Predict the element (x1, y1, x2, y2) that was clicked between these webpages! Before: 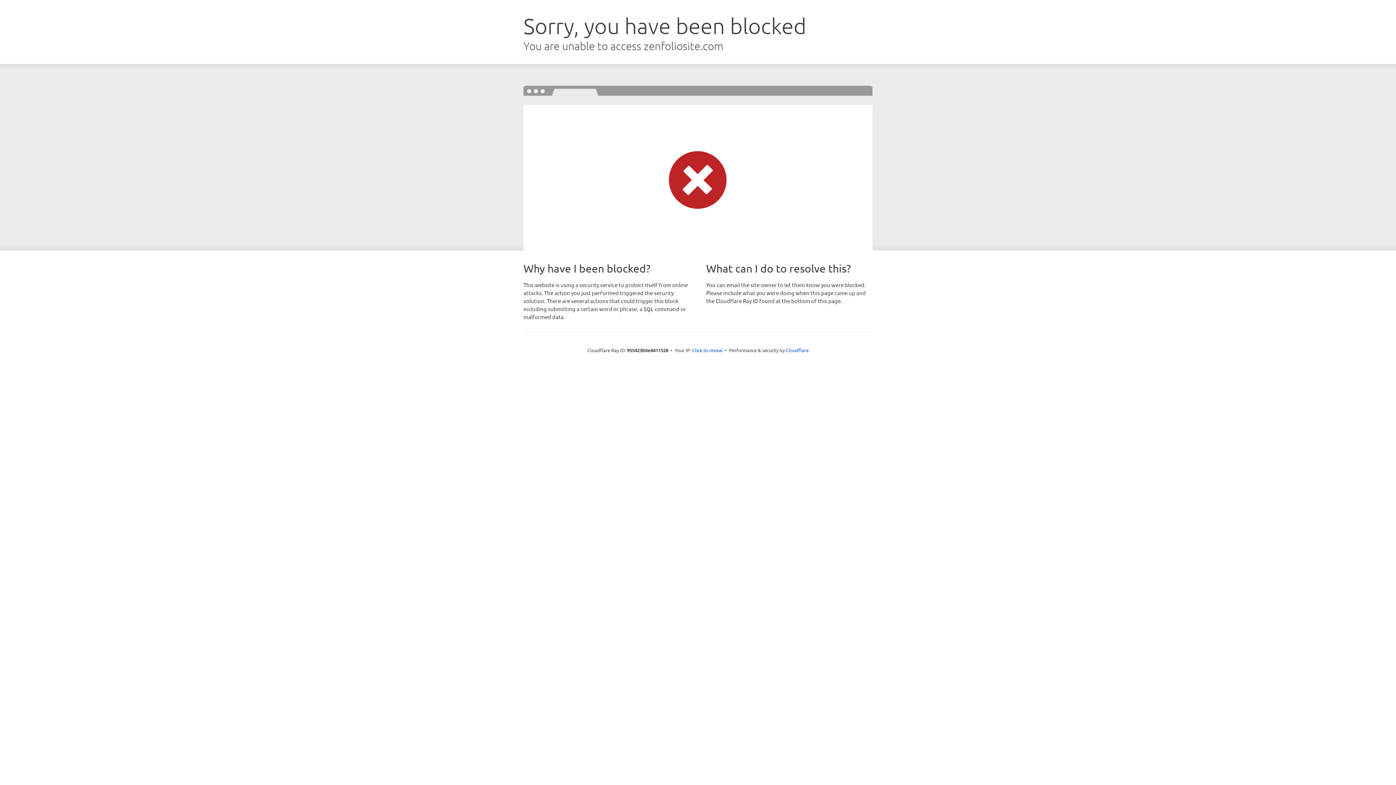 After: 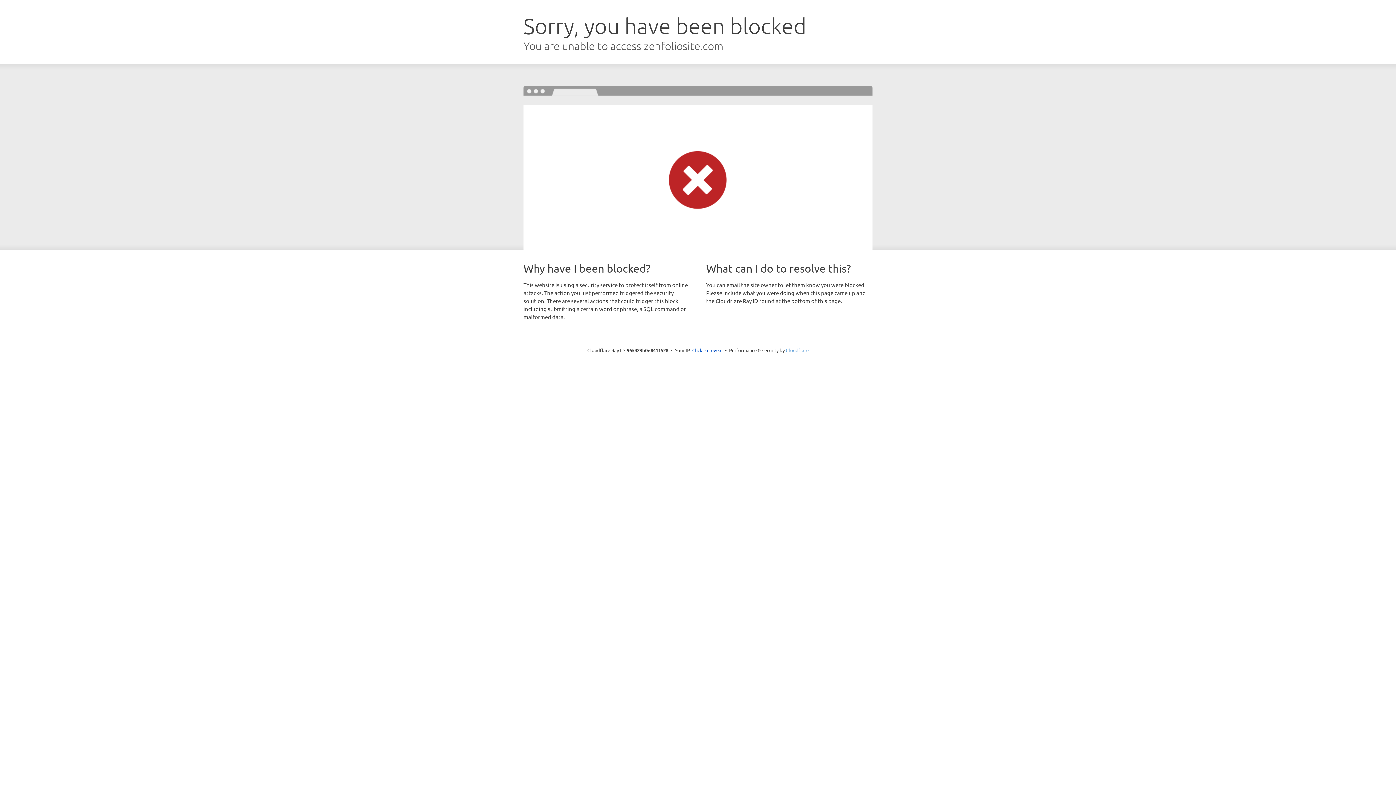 Action: label: Cloudflare bbox: (786, 347, 808, 353)